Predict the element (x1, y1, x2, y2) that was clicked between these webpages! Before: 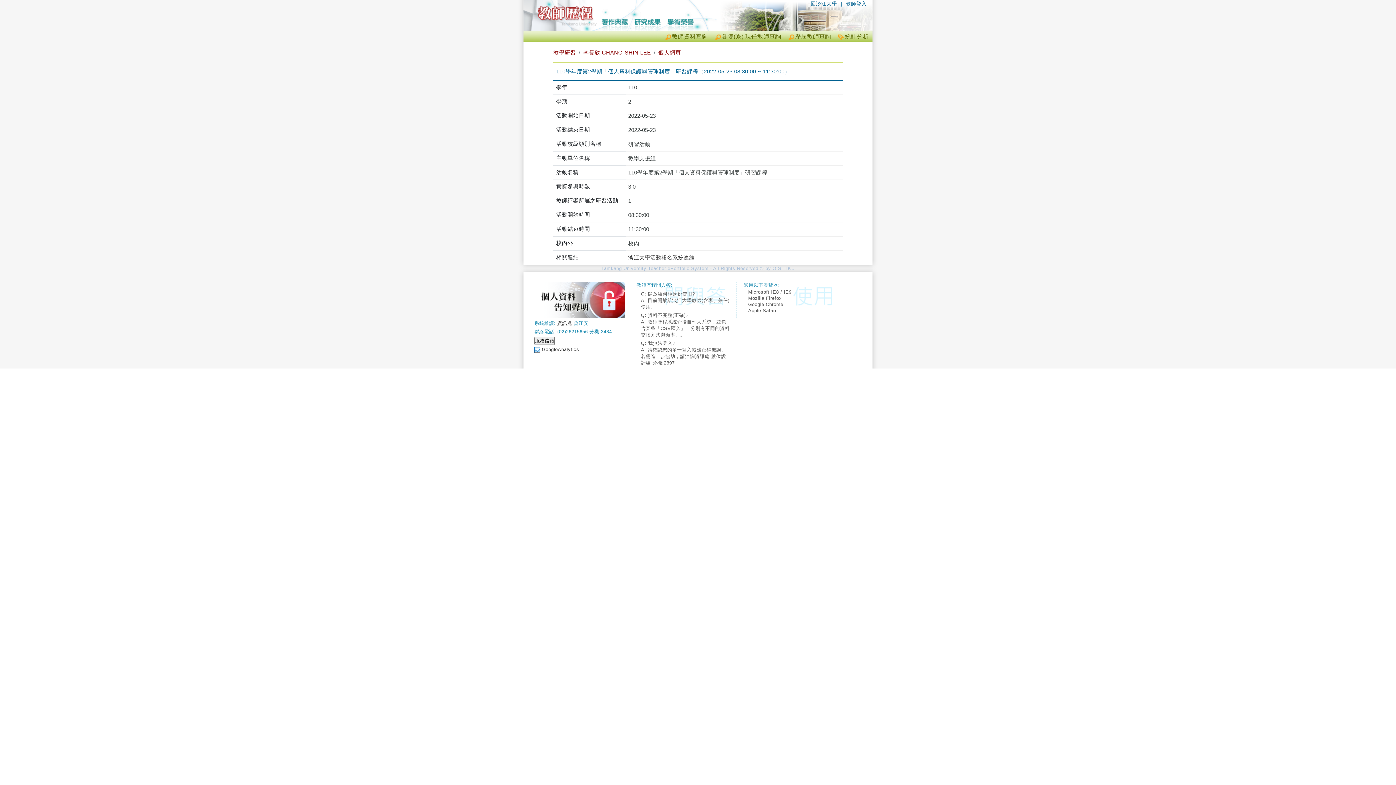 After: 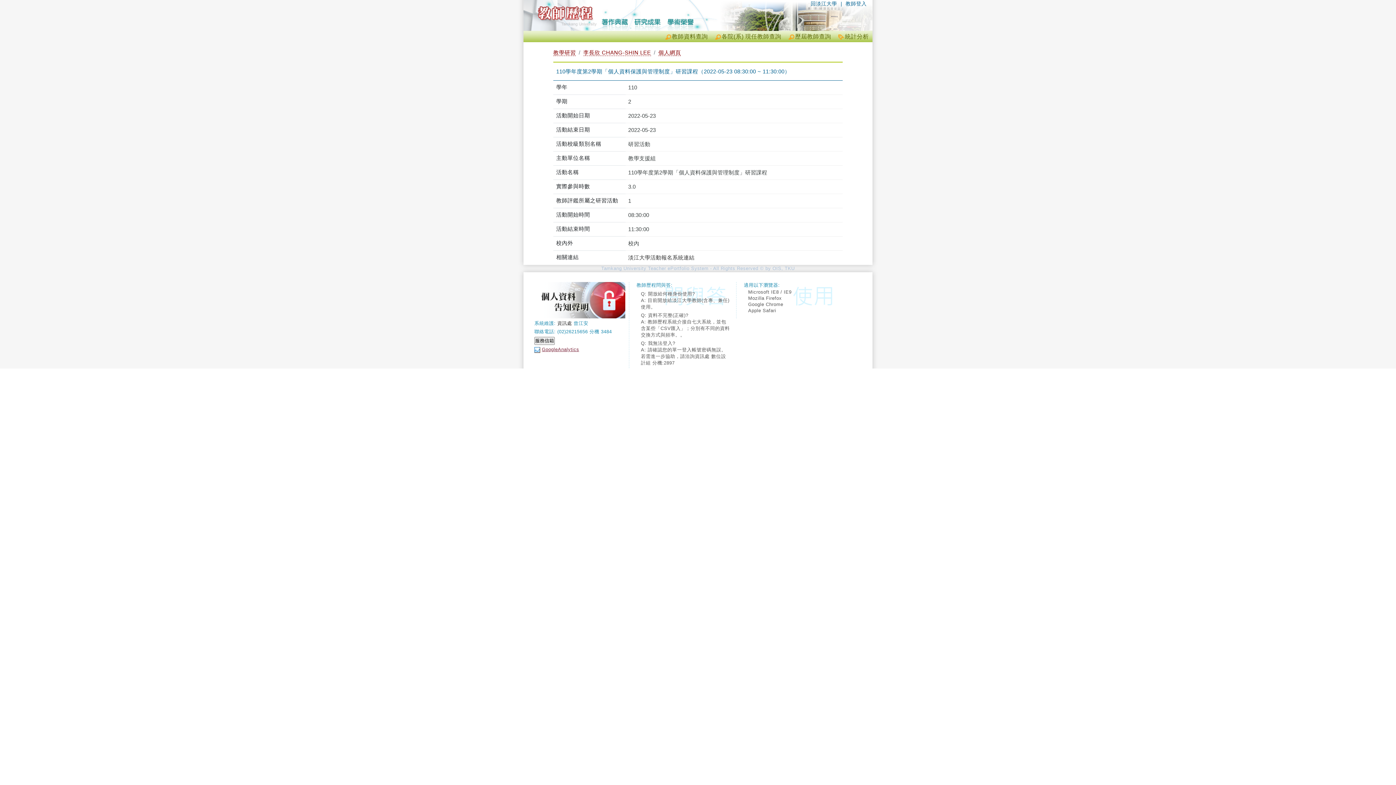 Action: bbox: (542, 346, 579, 352) label: GoogleAnalytics